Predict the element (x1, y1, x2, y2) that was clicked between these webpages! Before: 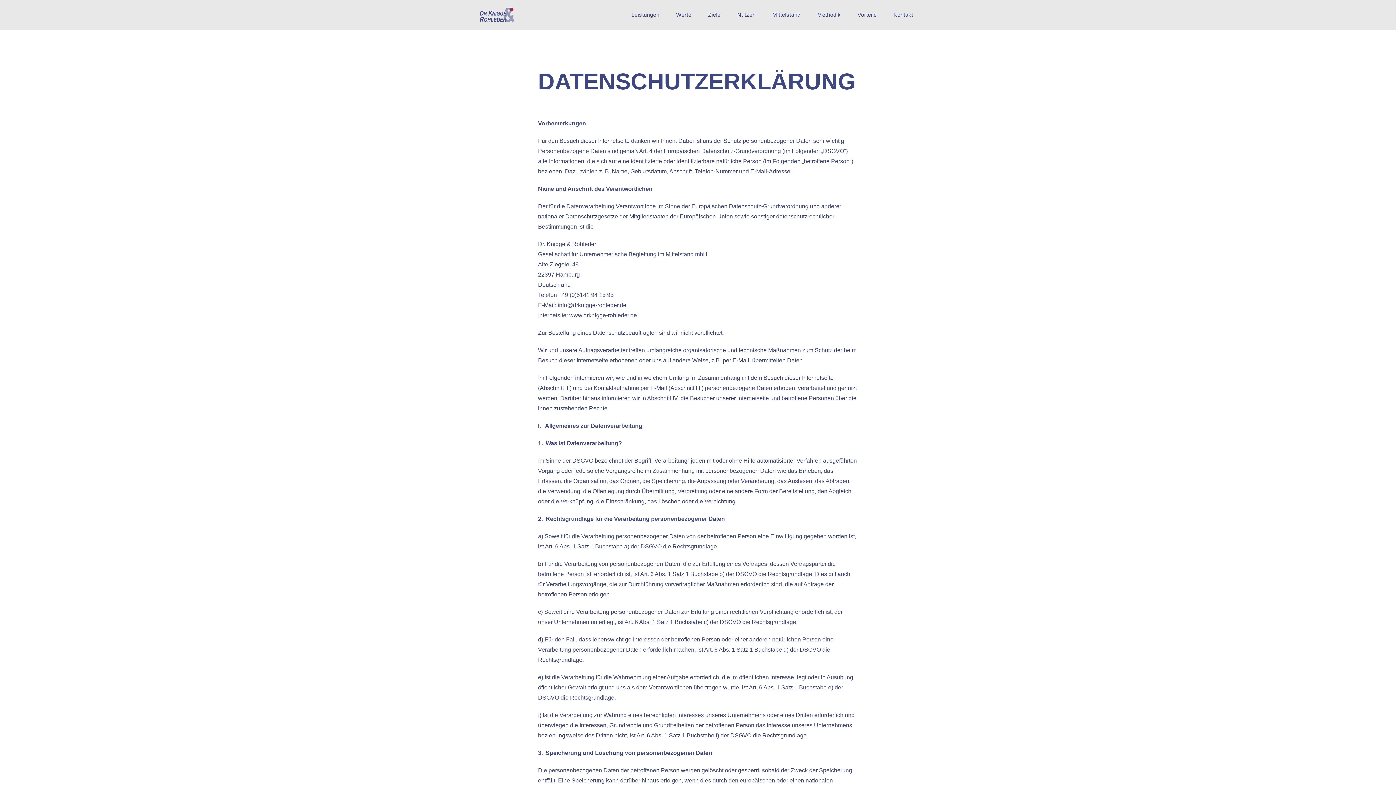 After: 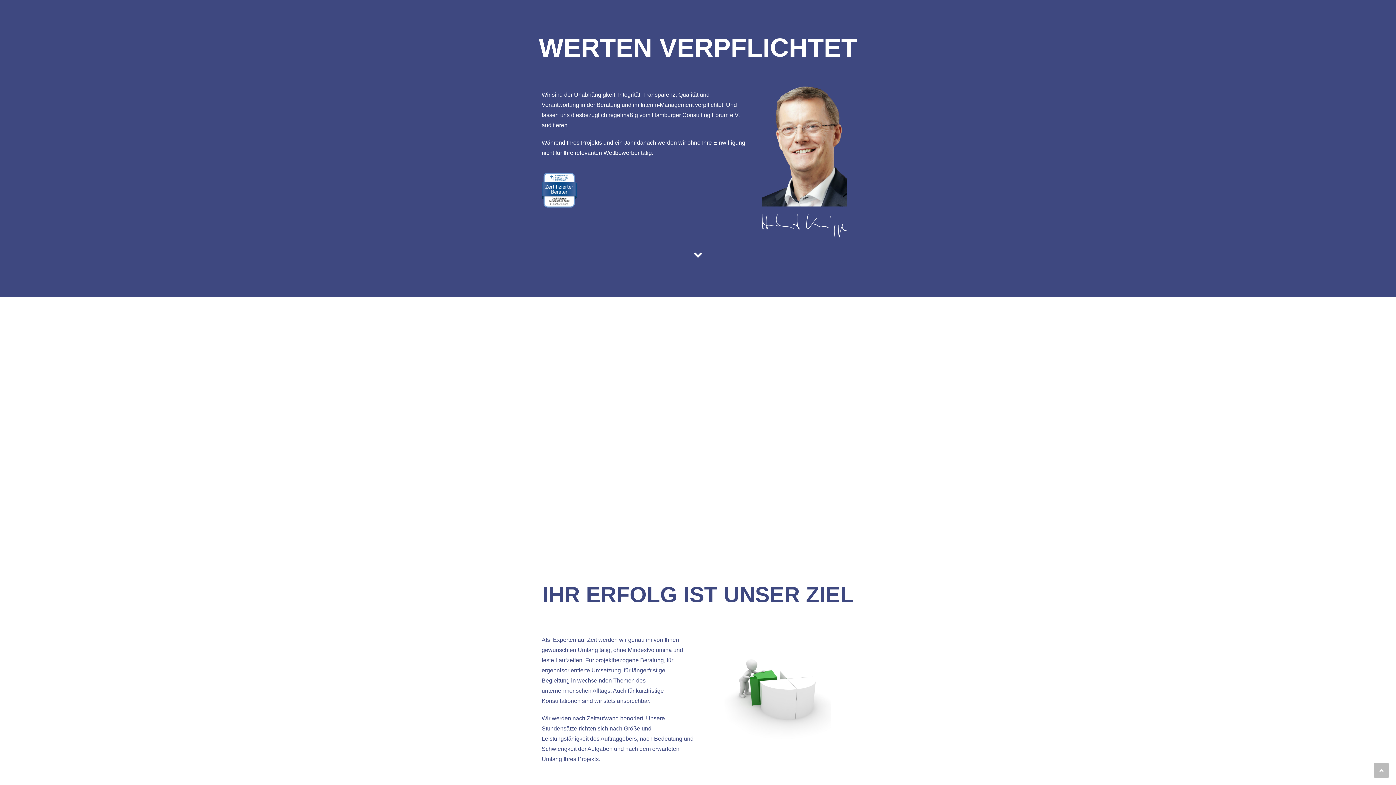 Action: label: Werte bbox: (667, 0, 699, 29)